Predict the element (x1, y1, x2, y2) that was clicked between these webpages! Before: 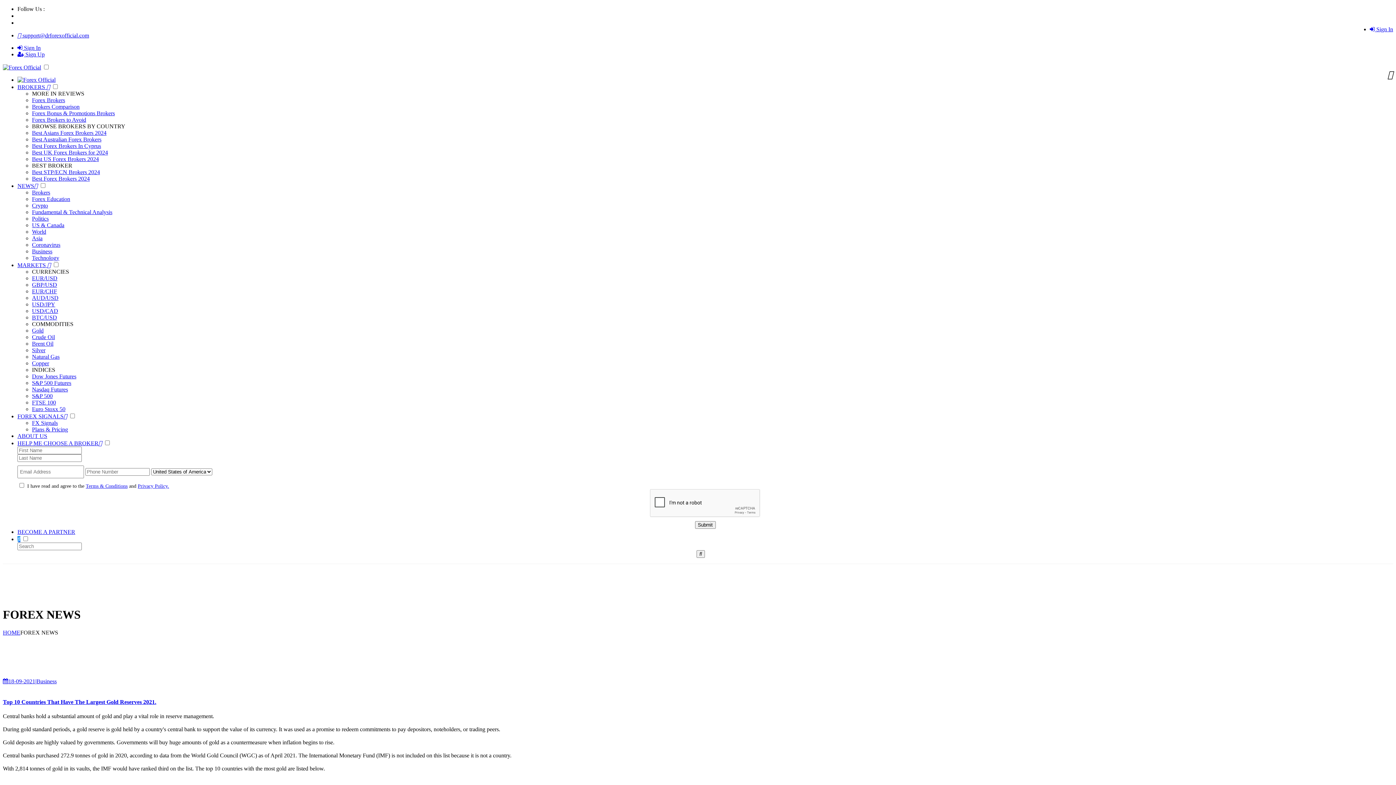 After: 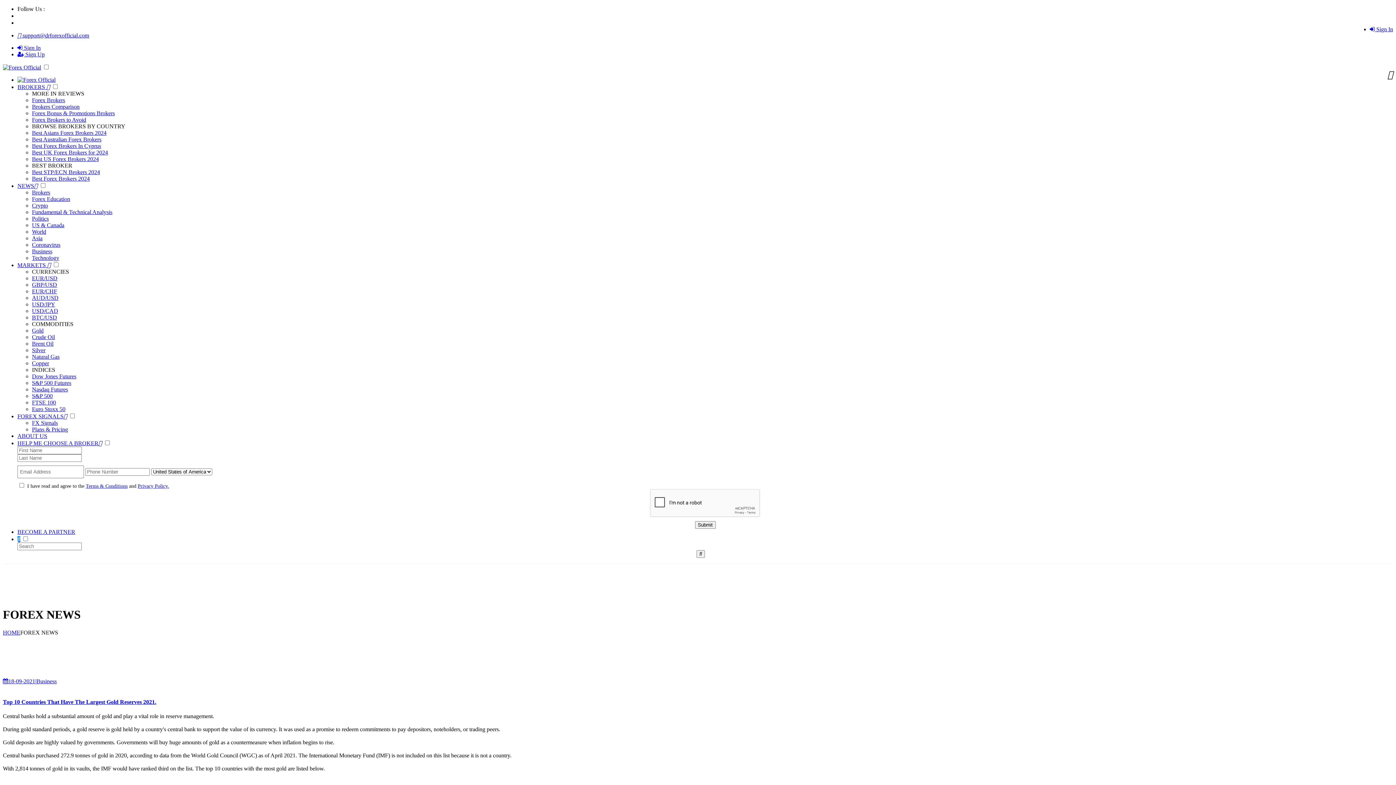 Action: bbox: (17, 84, 50, 90) label: BROKERS 